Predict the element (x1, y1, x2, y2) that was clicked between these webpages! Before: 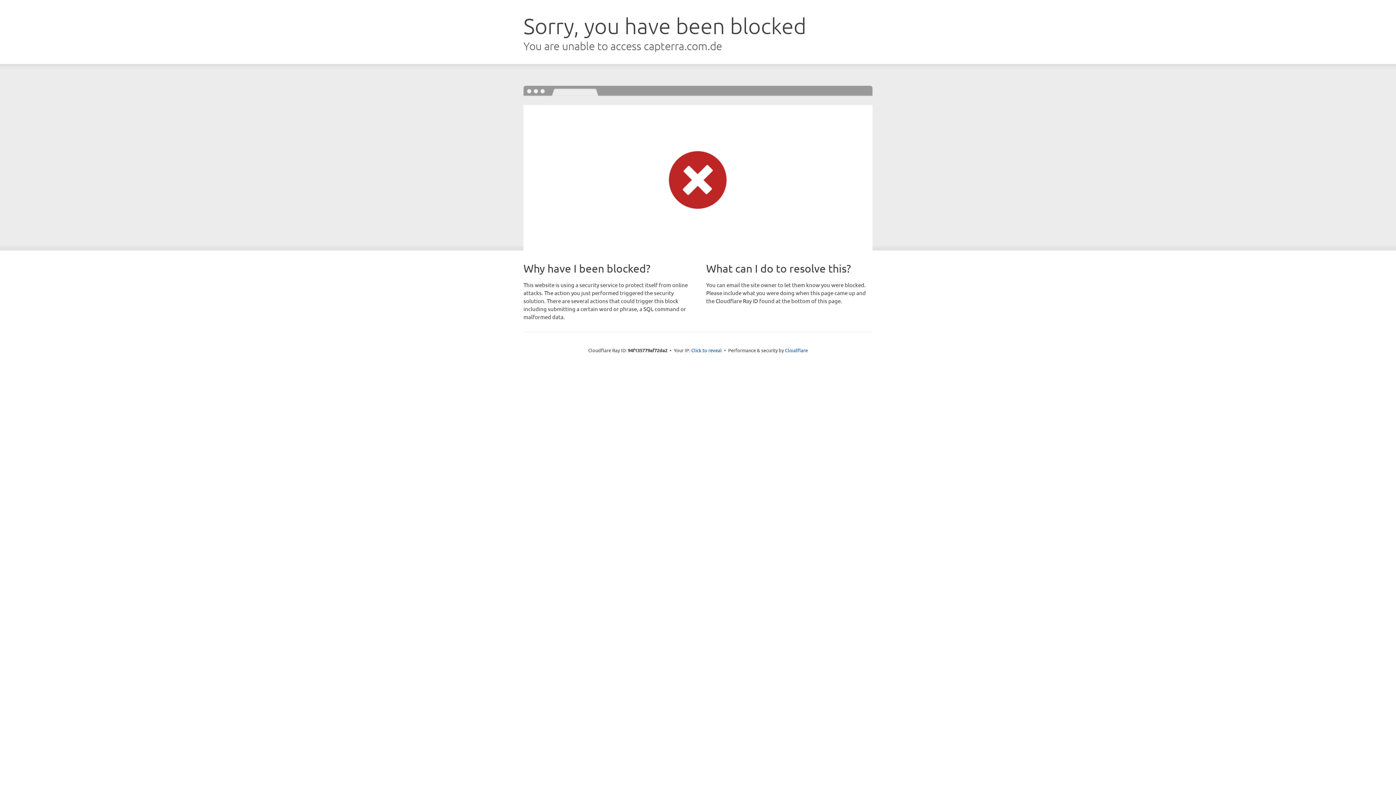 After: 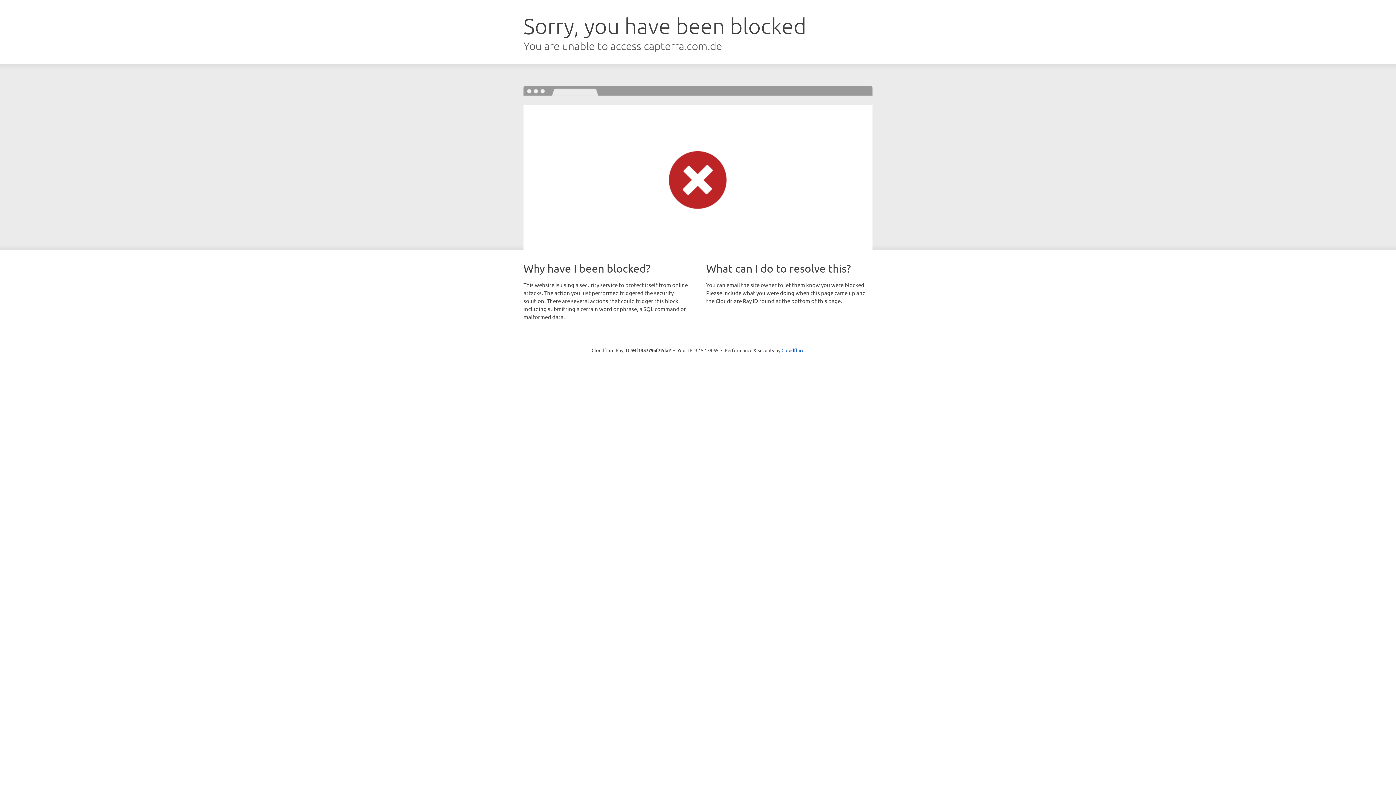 Action: bbox: (691, 346, 722, 353) label: Click to reveal